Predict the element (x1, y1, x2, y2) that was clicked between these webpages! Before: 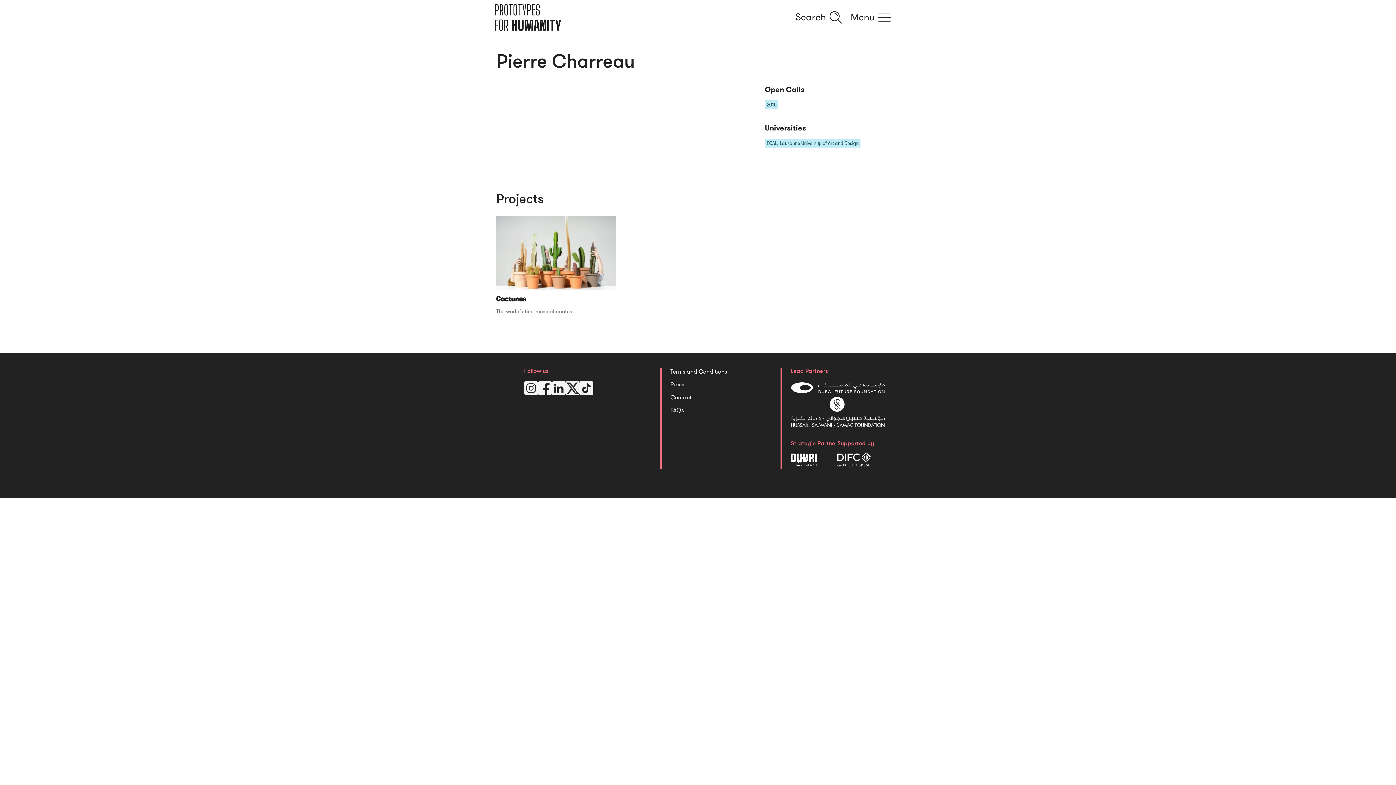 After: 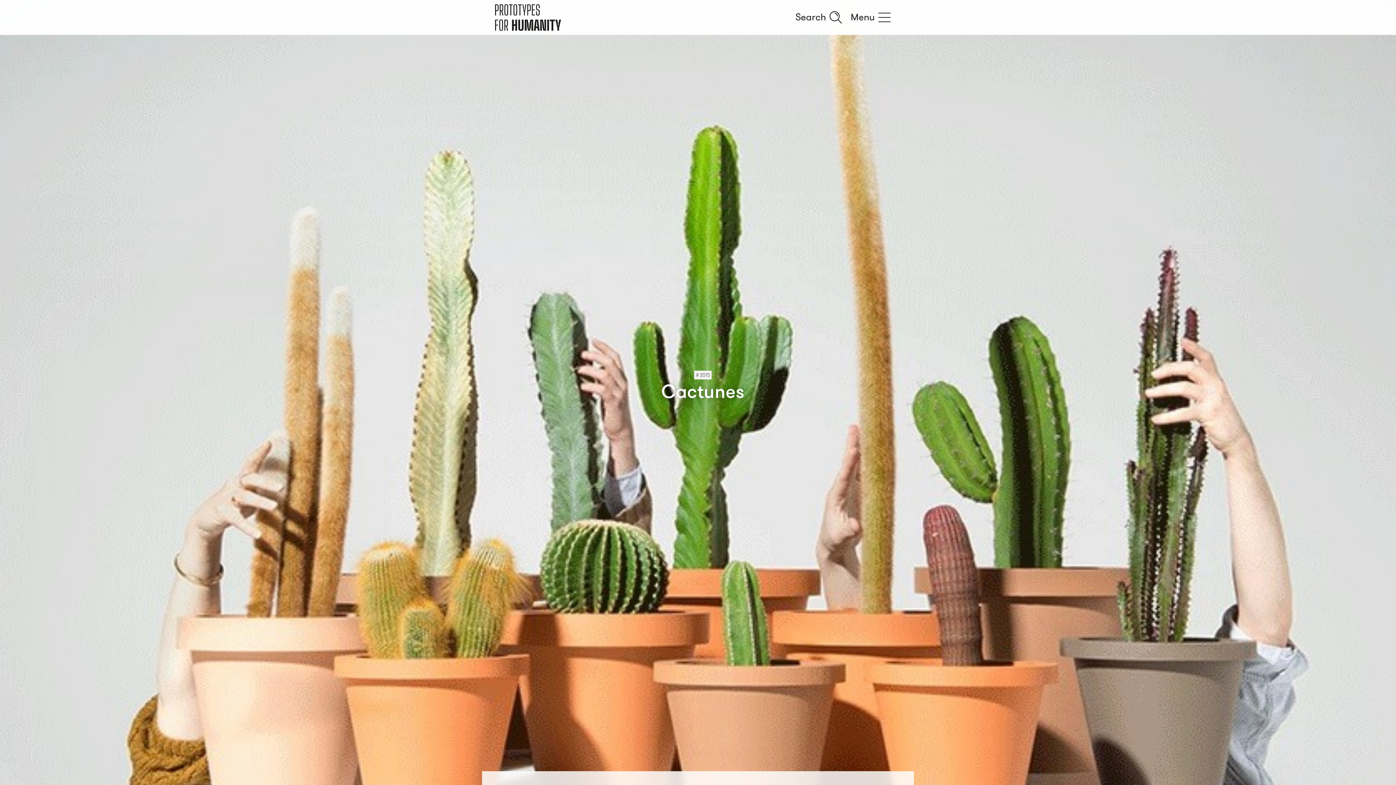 Action: bbox: (490, 216, 621, 315) label: Cactunes

The world’s first musical cactus